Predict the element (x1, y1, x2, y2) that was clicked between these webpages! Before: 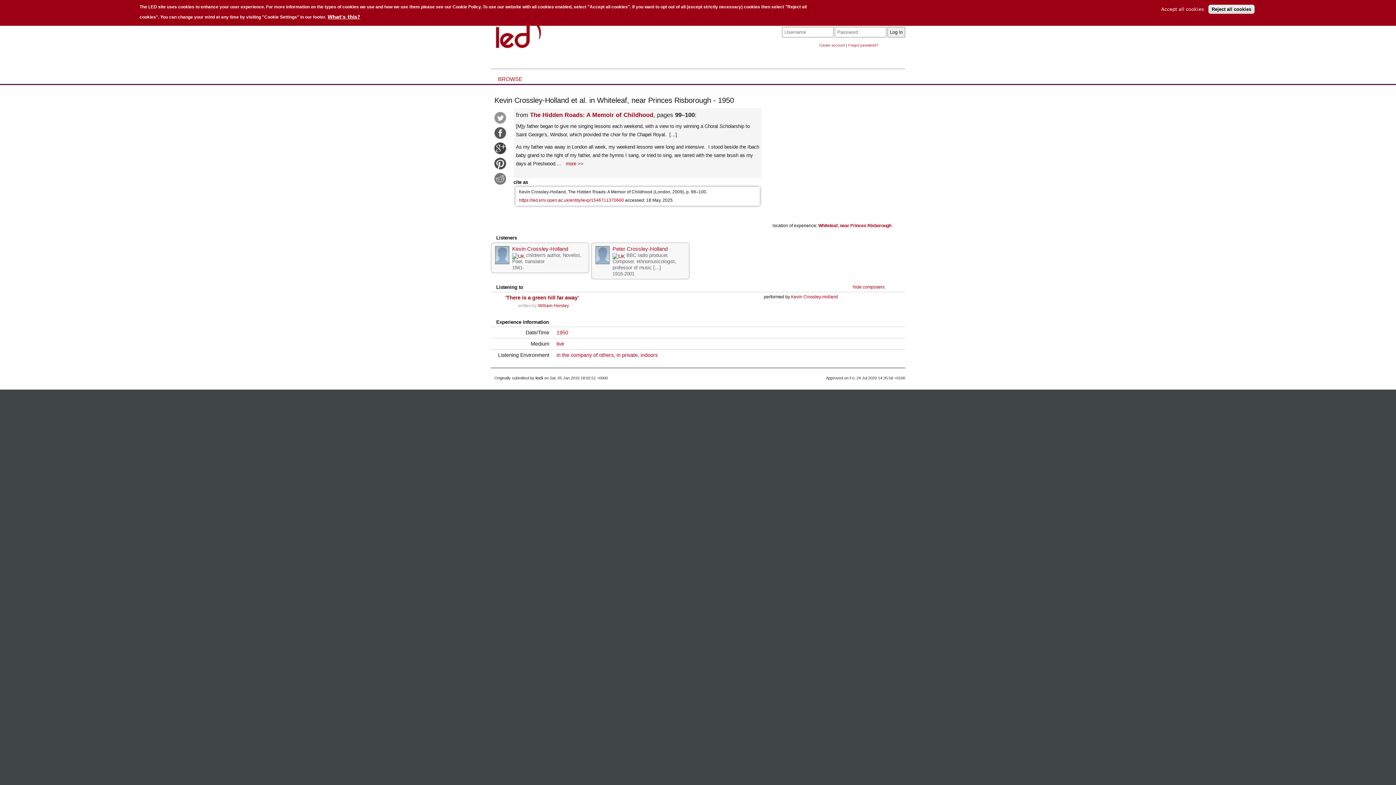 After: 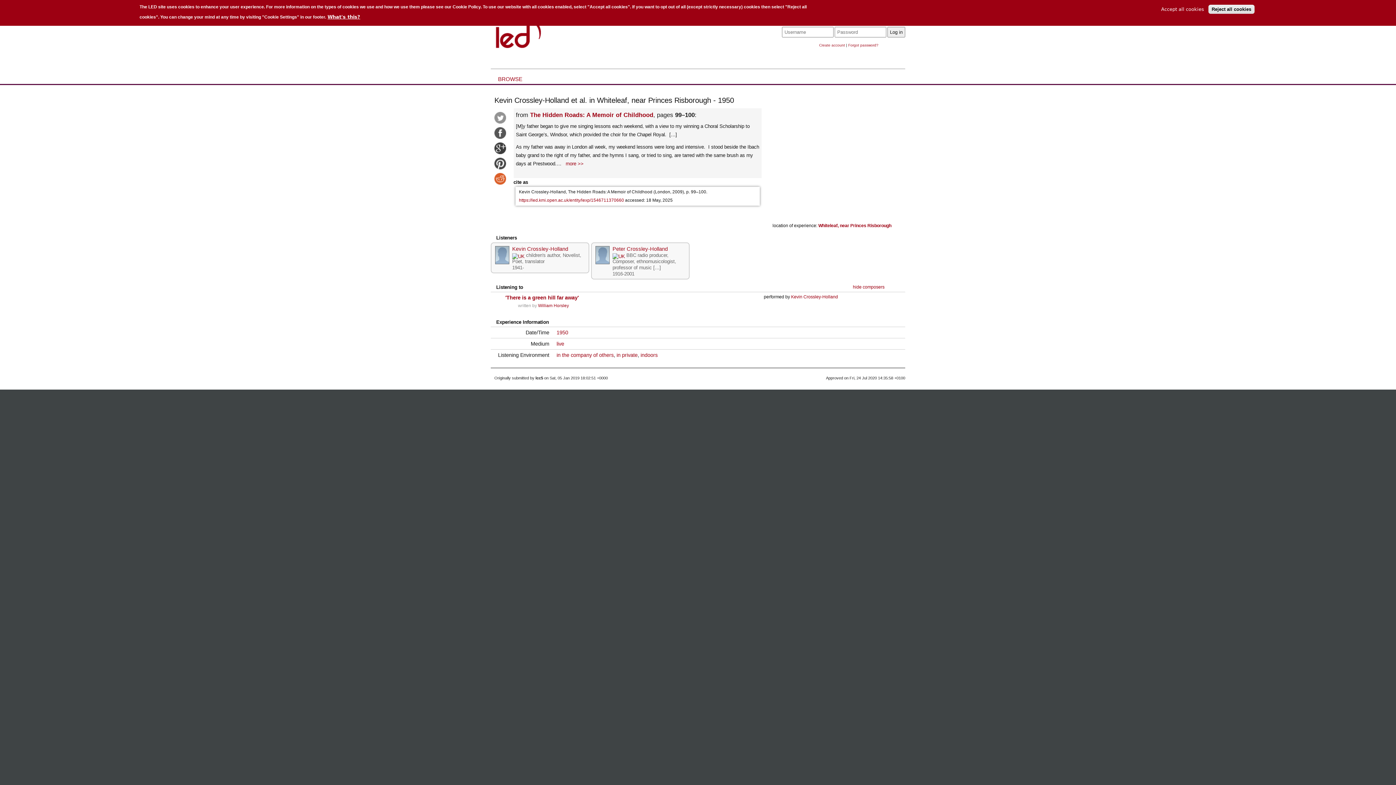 Action: bbox: (490, 173, 508, 184)